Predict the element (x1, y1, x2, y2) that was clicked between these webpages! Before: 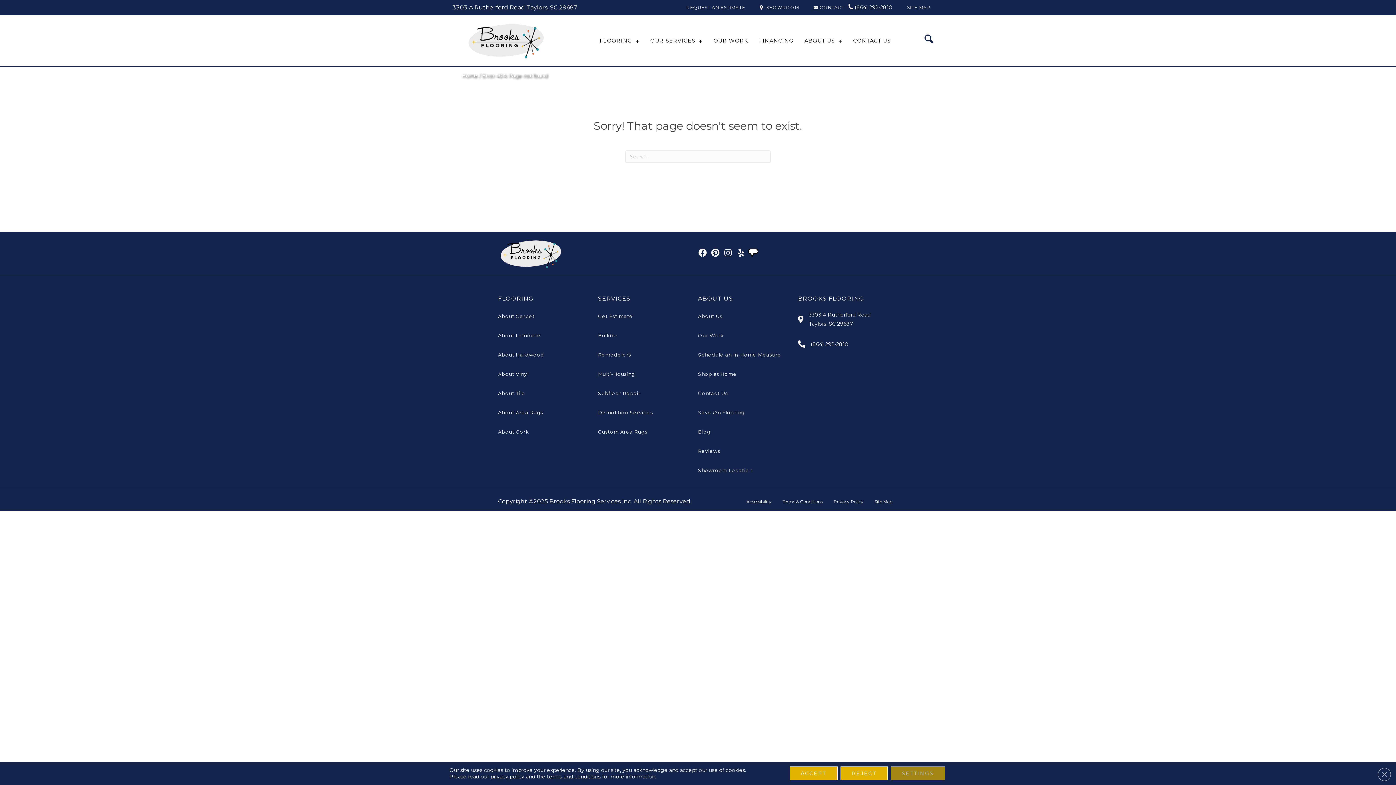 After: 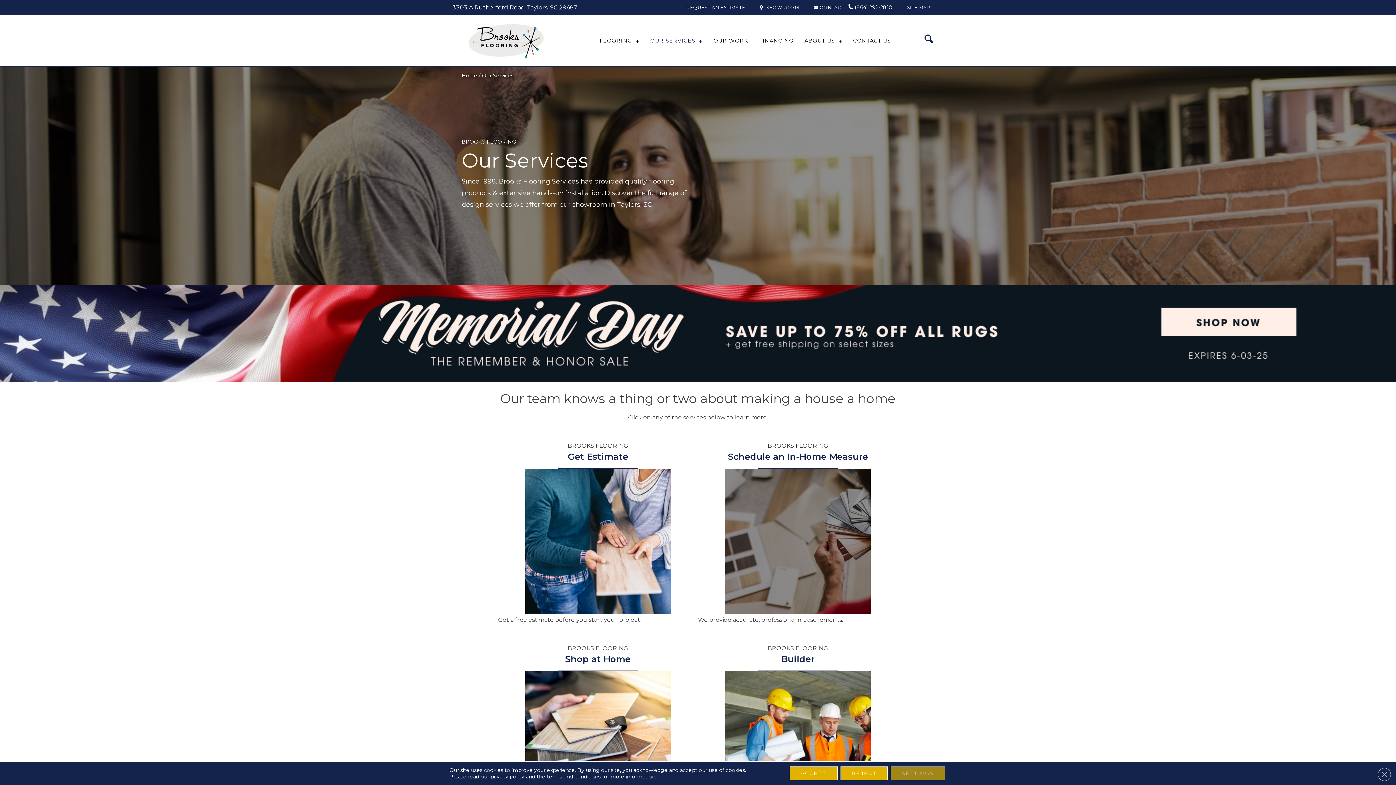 Action: bbox: (598, 295, 630, 302) label: SERVICES